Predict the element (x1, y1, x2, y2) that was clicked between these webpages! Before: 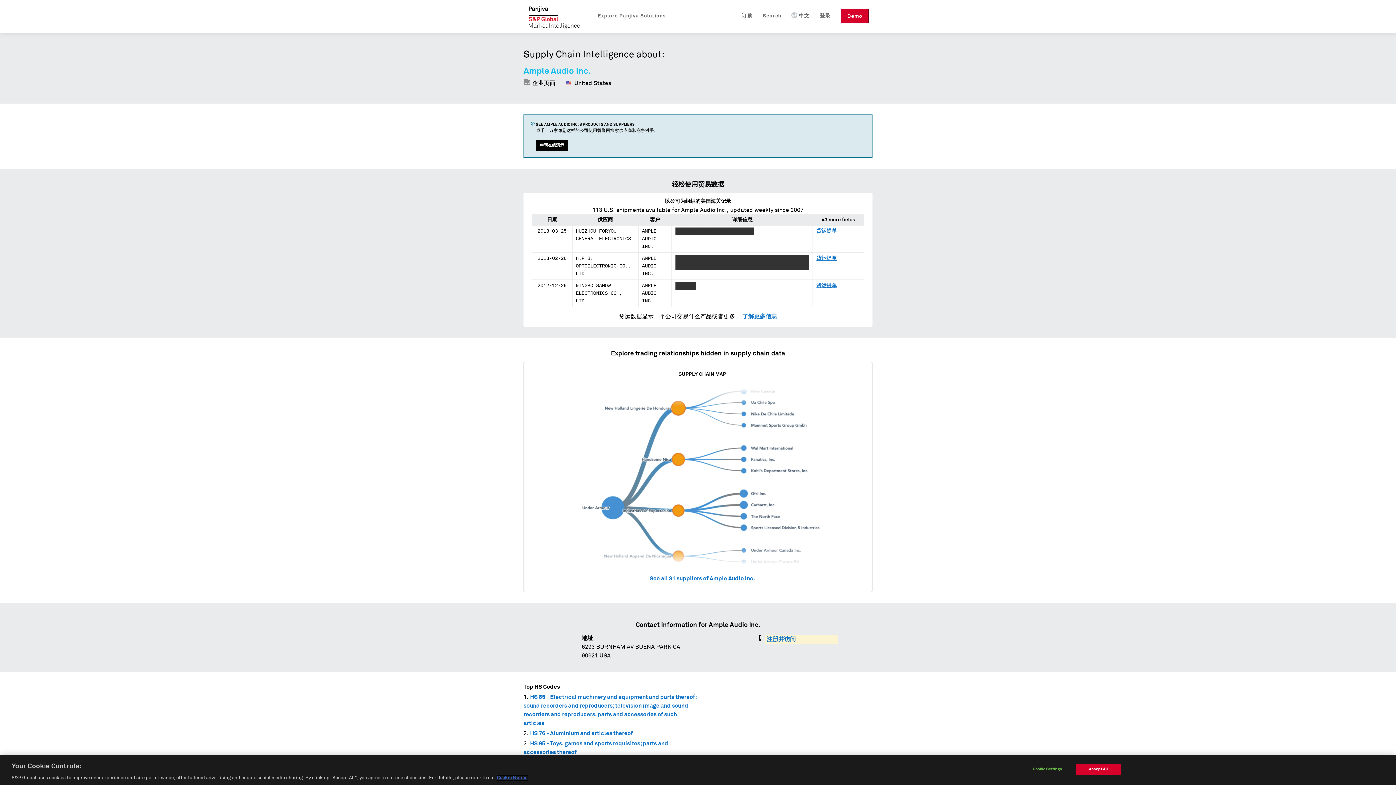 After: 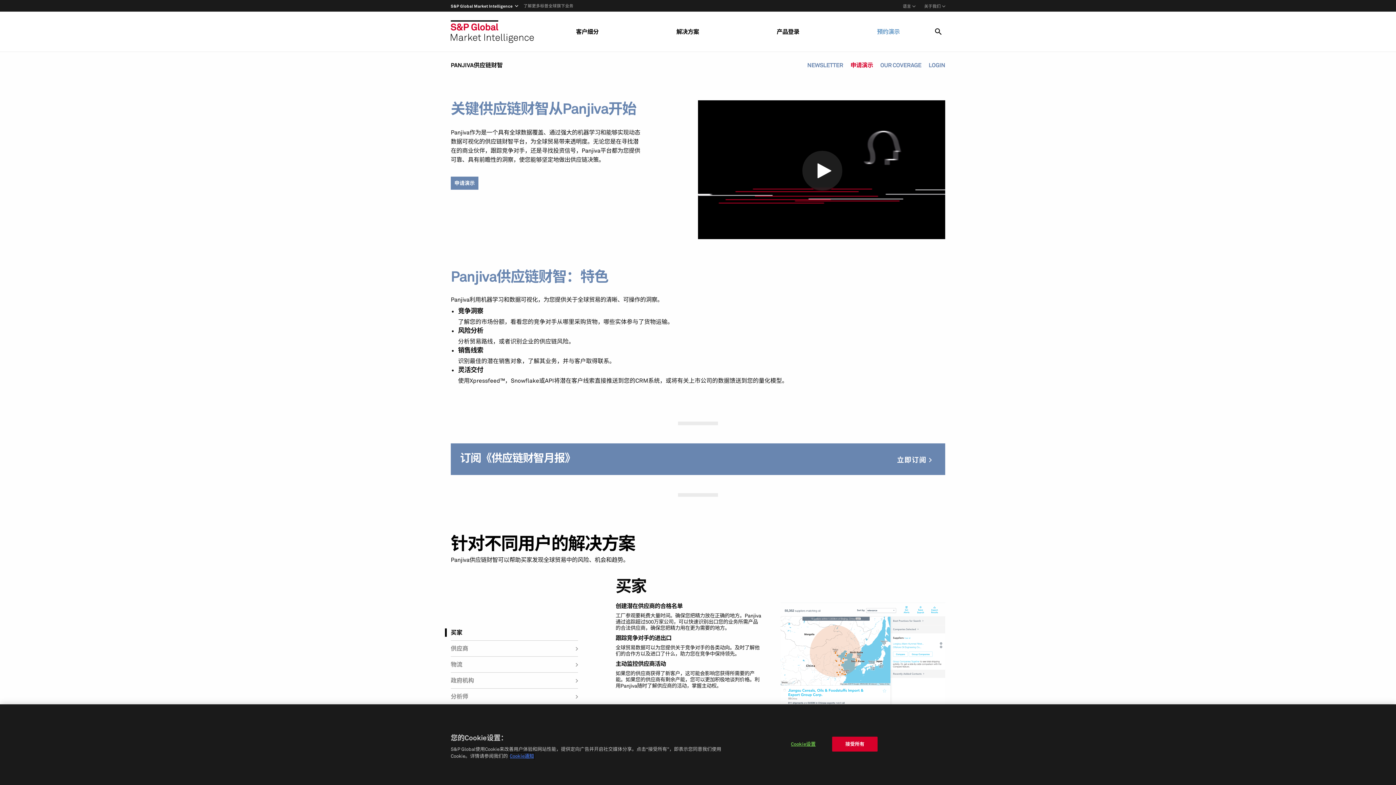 Action: label: HS 76 - Aluminium and articles thereof bbox: (530, 730, 633, 736)